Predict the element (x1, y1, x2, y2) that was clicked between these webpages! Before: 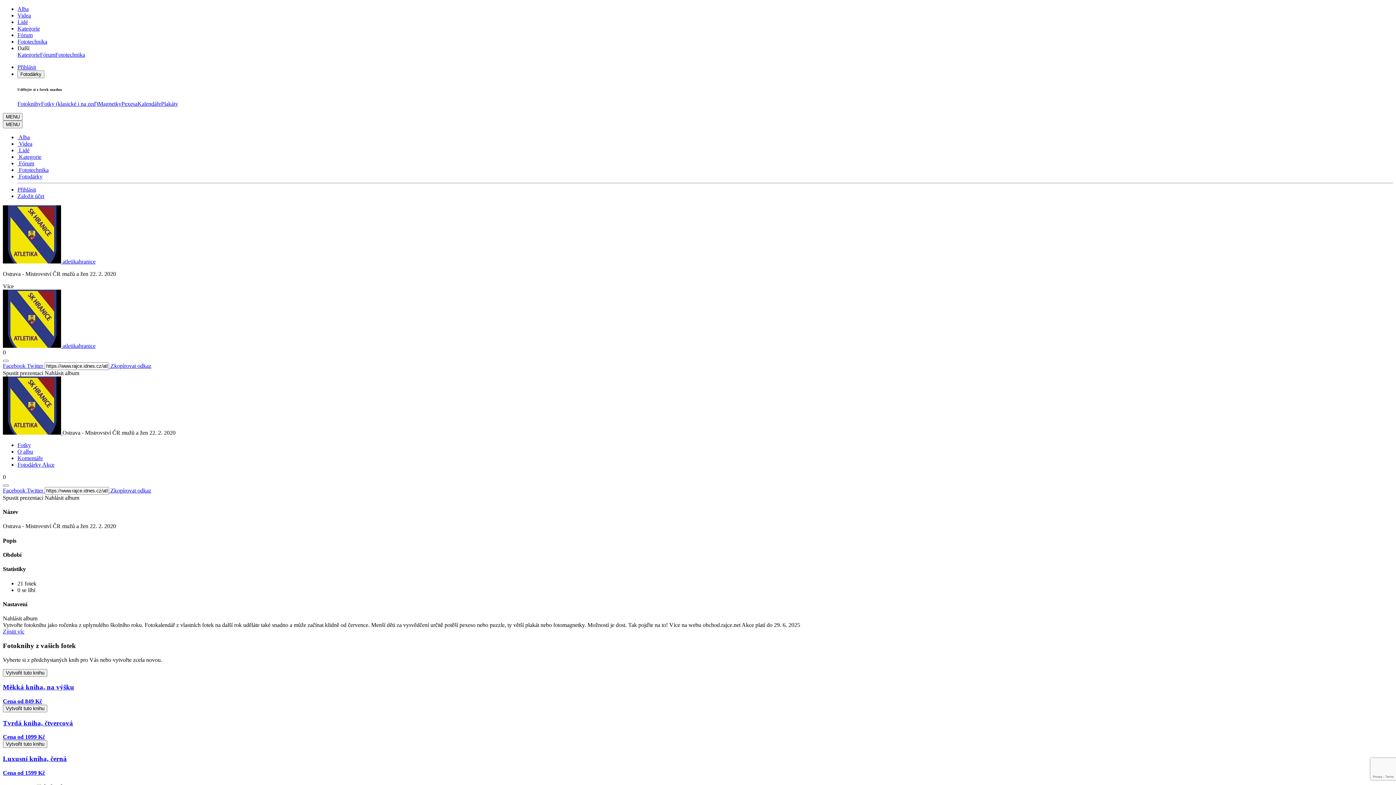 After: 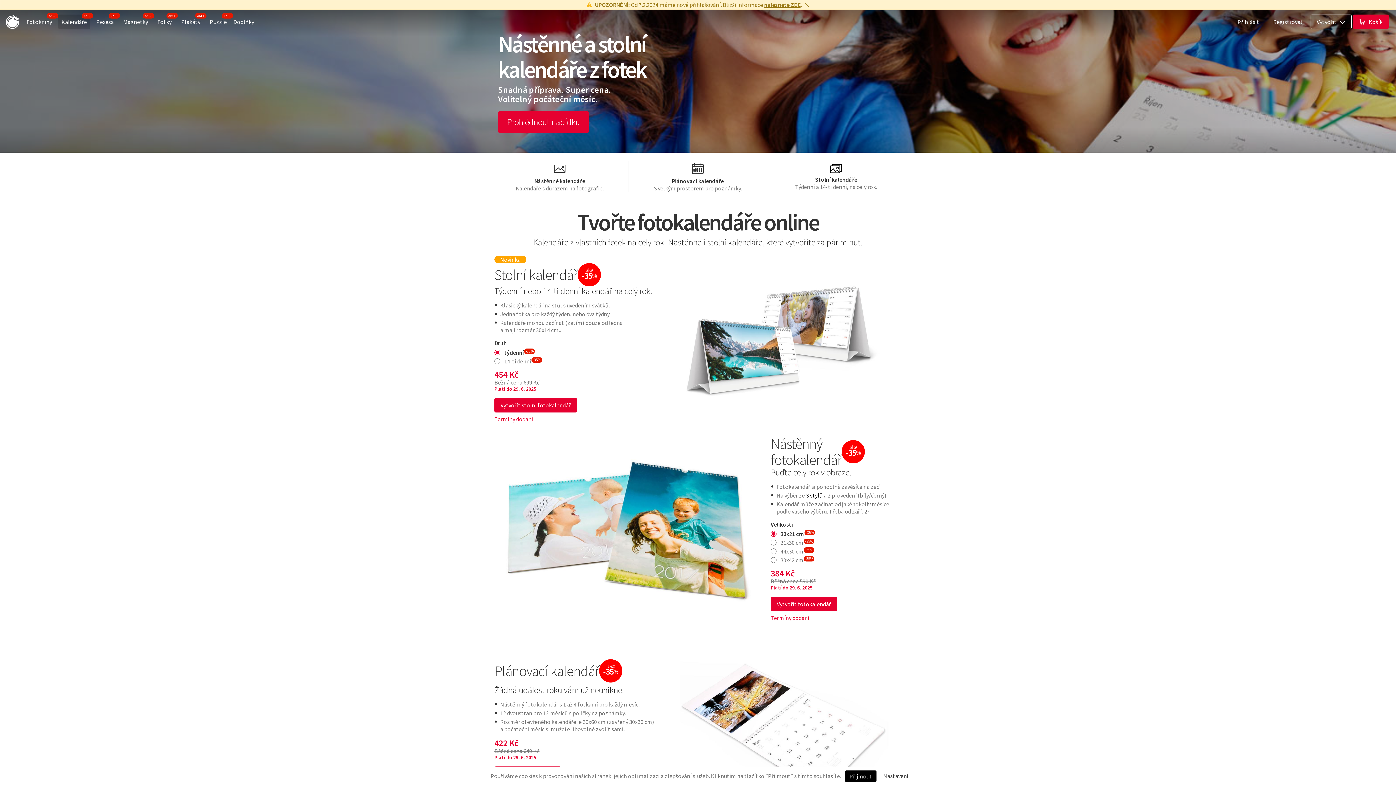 Action: bbox: (137, 100, 161, 106) label: Kalendáře